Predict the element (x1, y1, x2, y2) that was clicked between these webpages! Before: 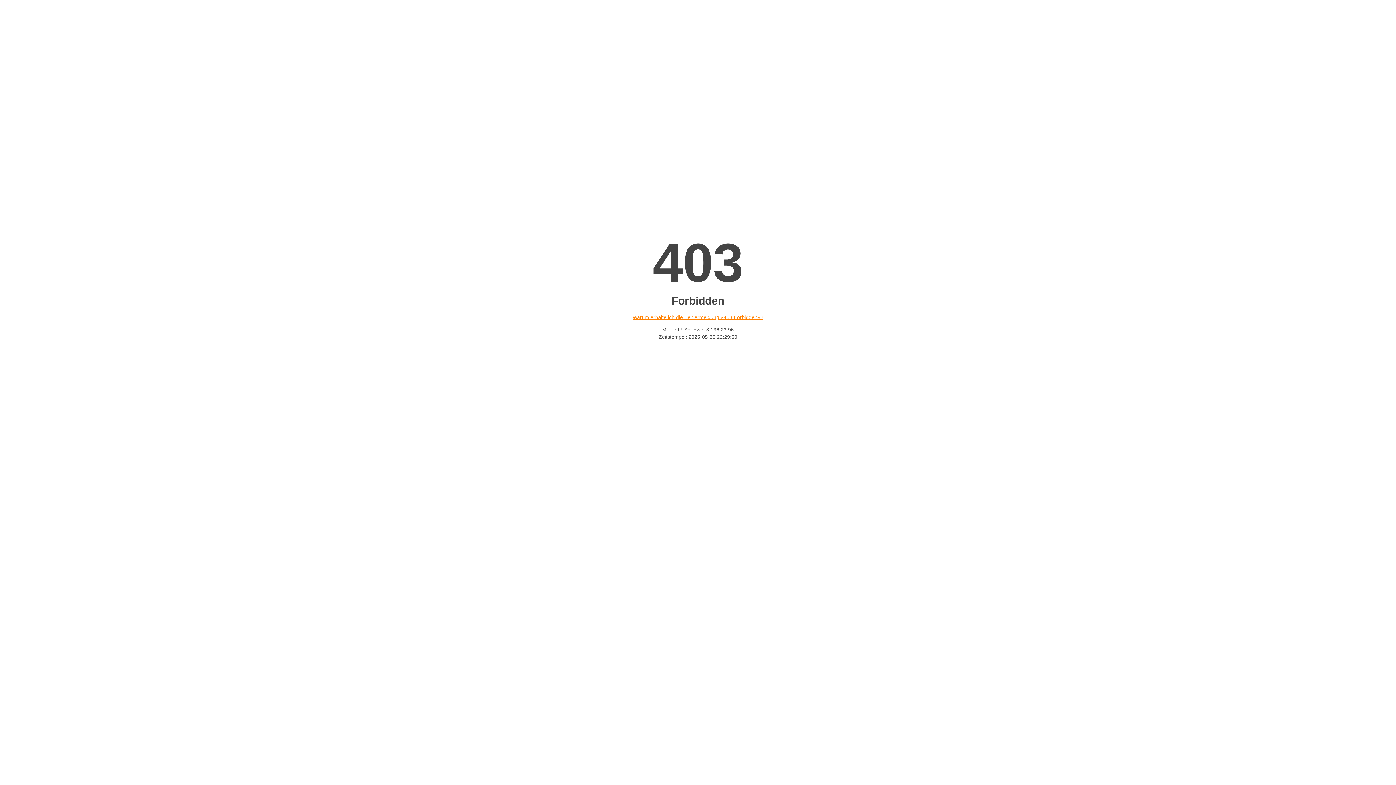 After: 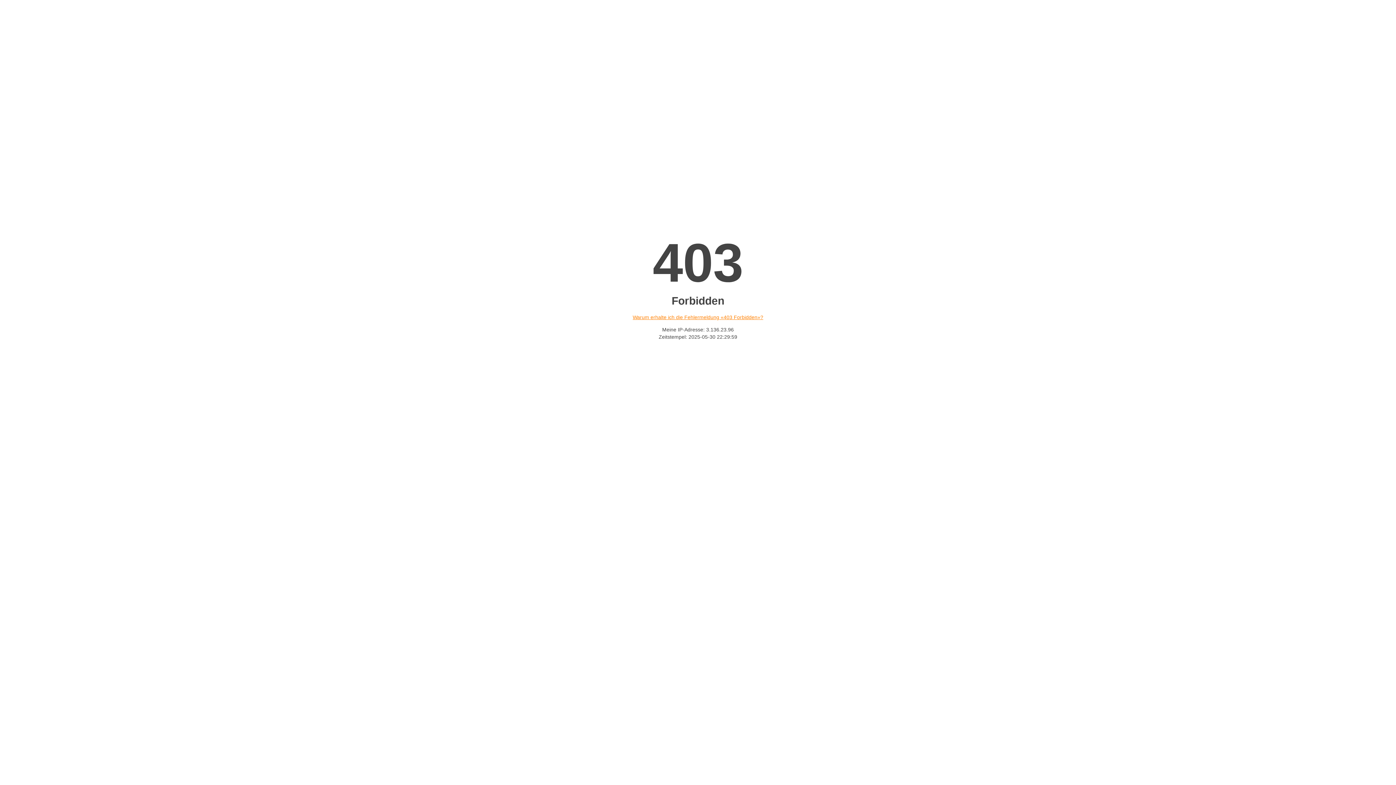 Action: bbox: (632, 314, 763, 320) label: Warum erhalte ich die Fehlermeldung «403 Forbidden»?